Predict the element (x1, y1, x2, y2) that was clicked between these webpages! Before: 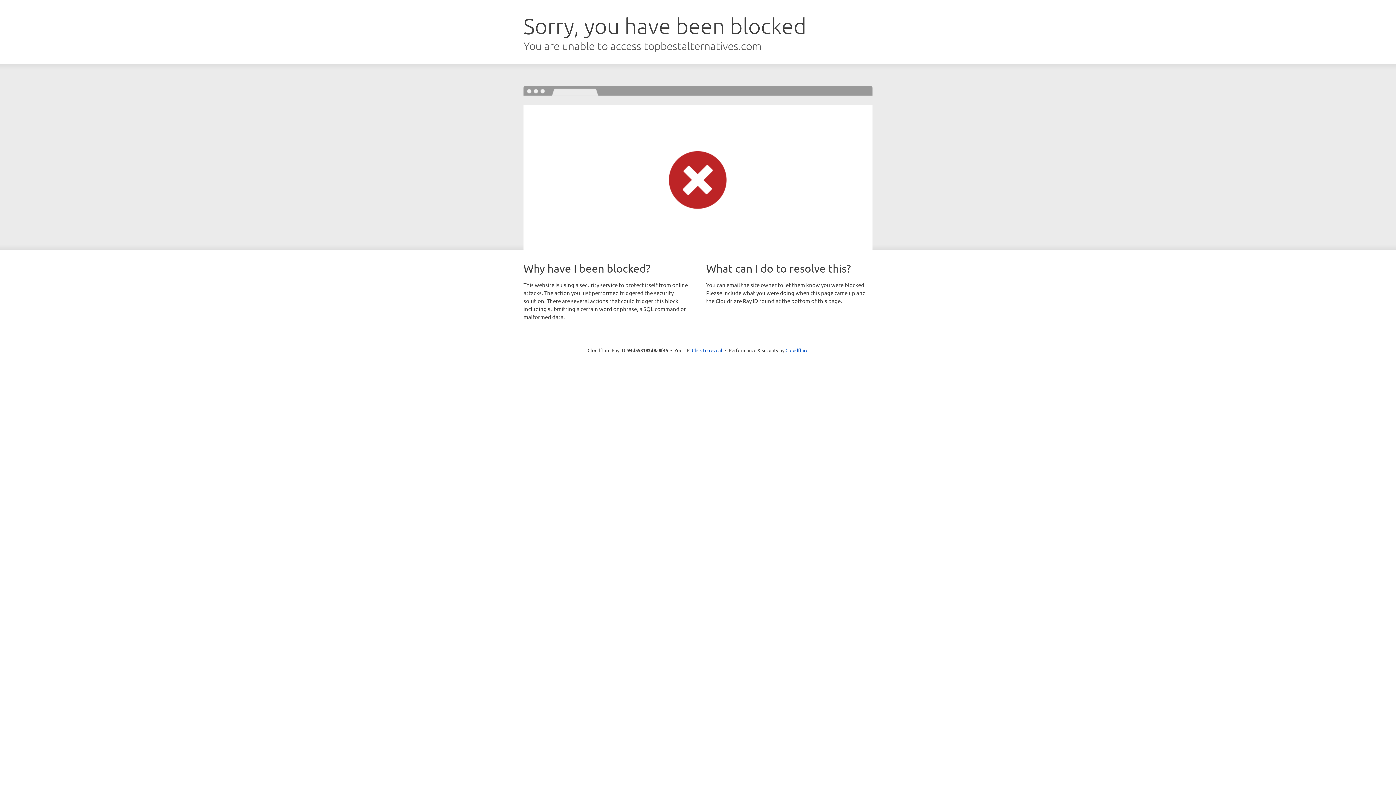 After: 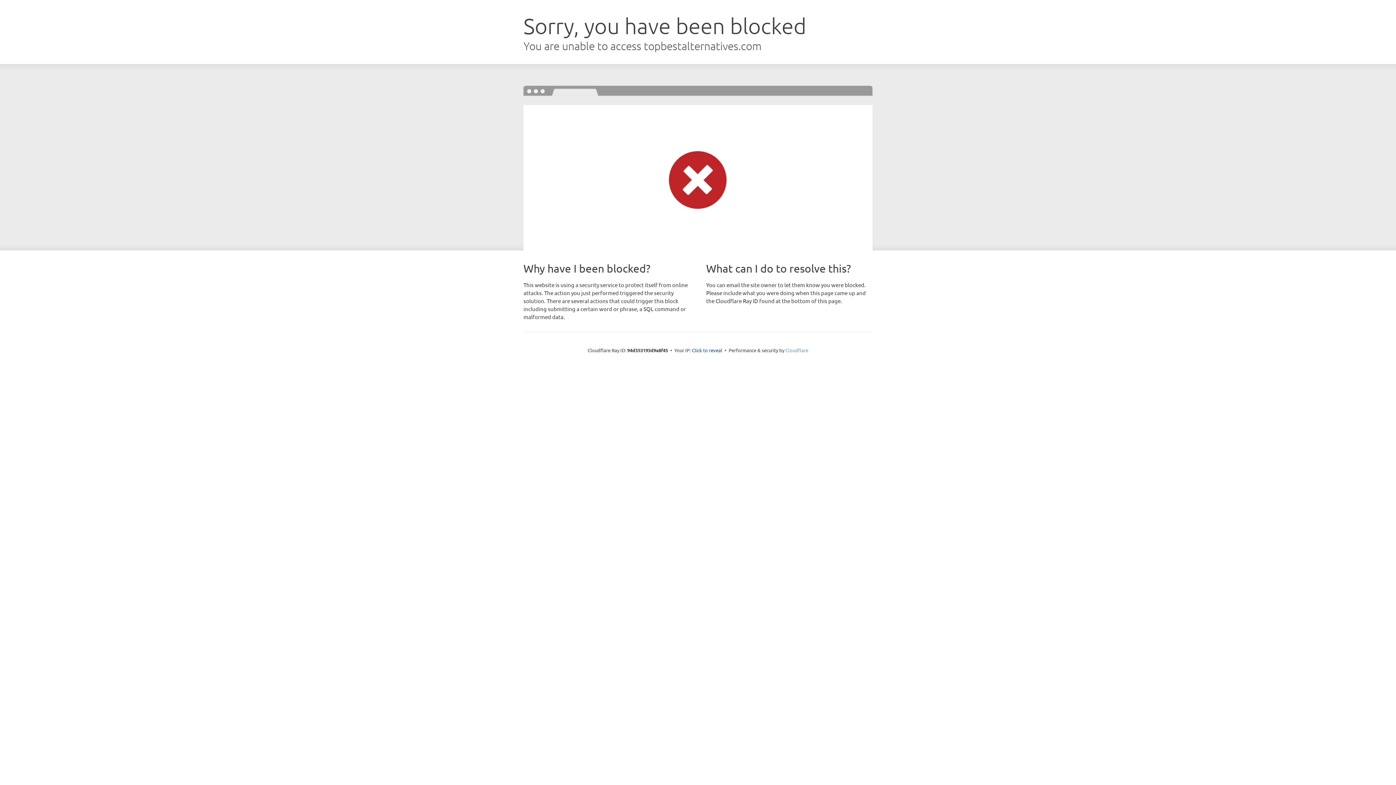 Action: label: Cloudflare bbox: (785, 347, 808, 353)